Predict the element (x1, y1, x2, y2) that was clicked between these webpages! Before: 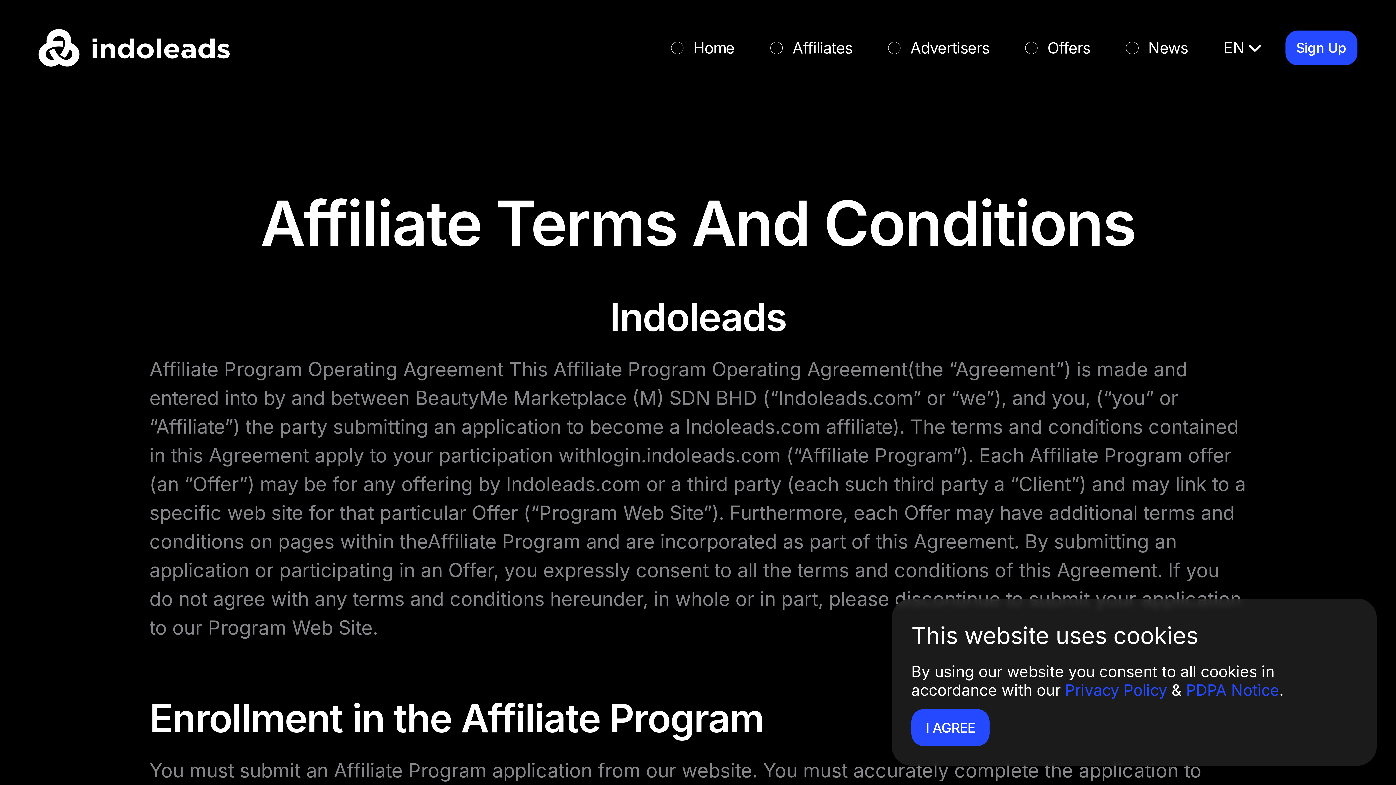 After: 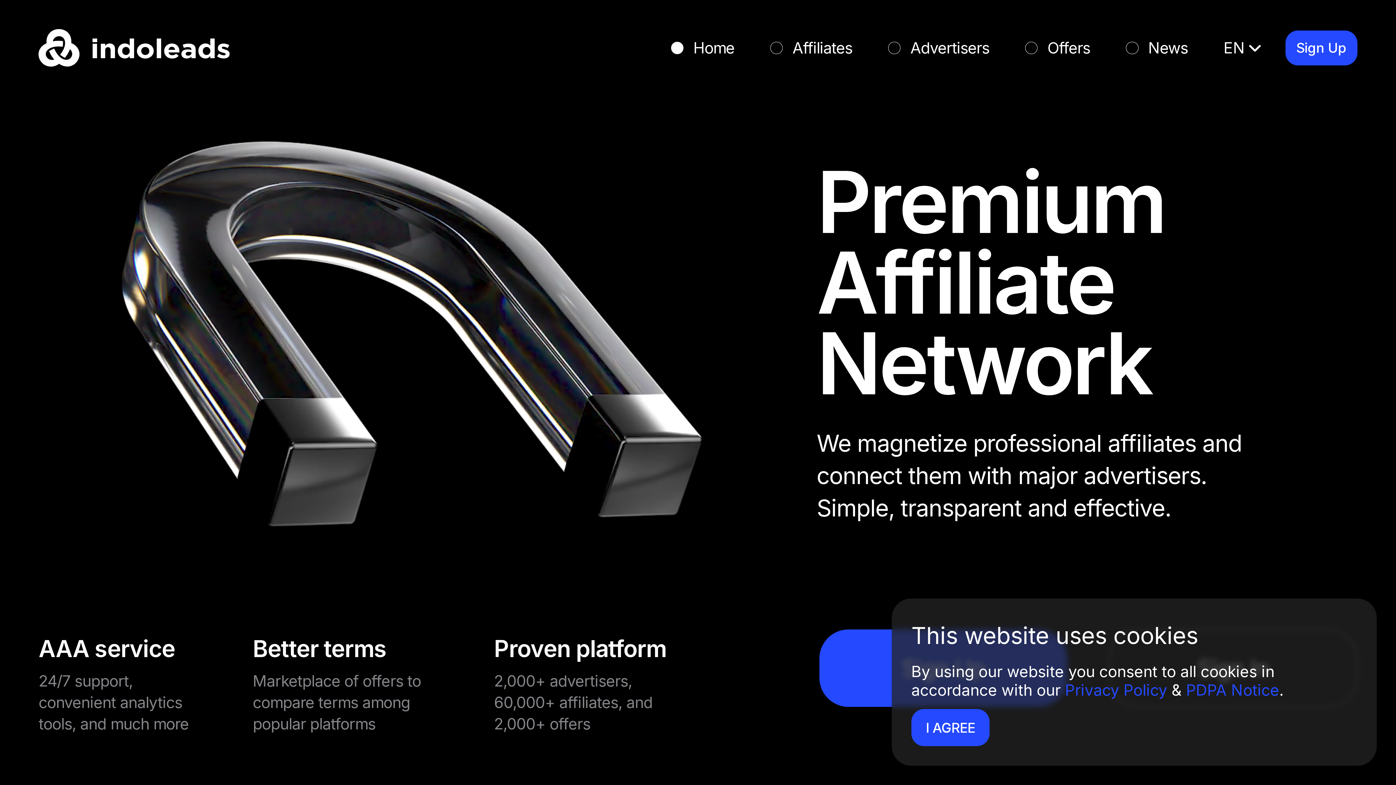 Action: bbox: (671, 38, 734, 57) label: Home